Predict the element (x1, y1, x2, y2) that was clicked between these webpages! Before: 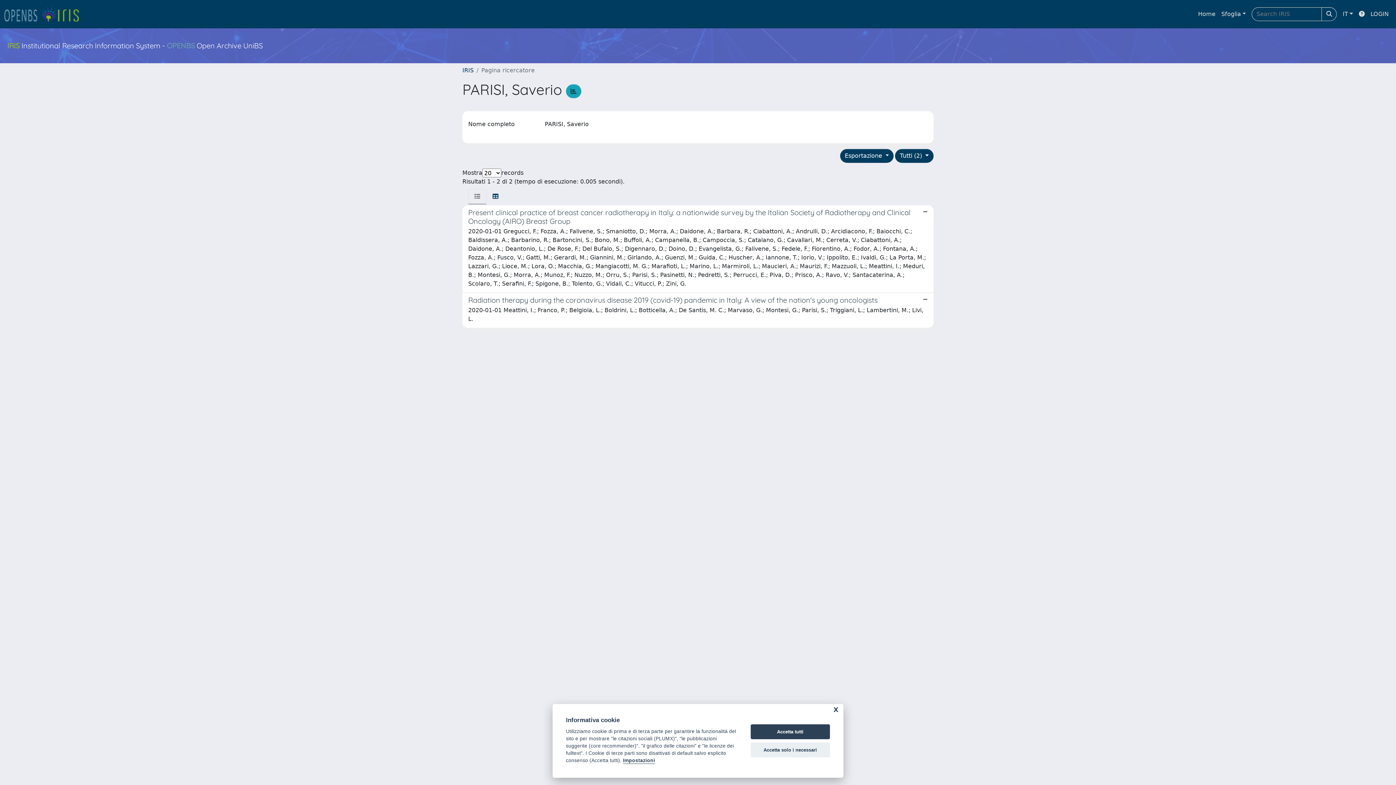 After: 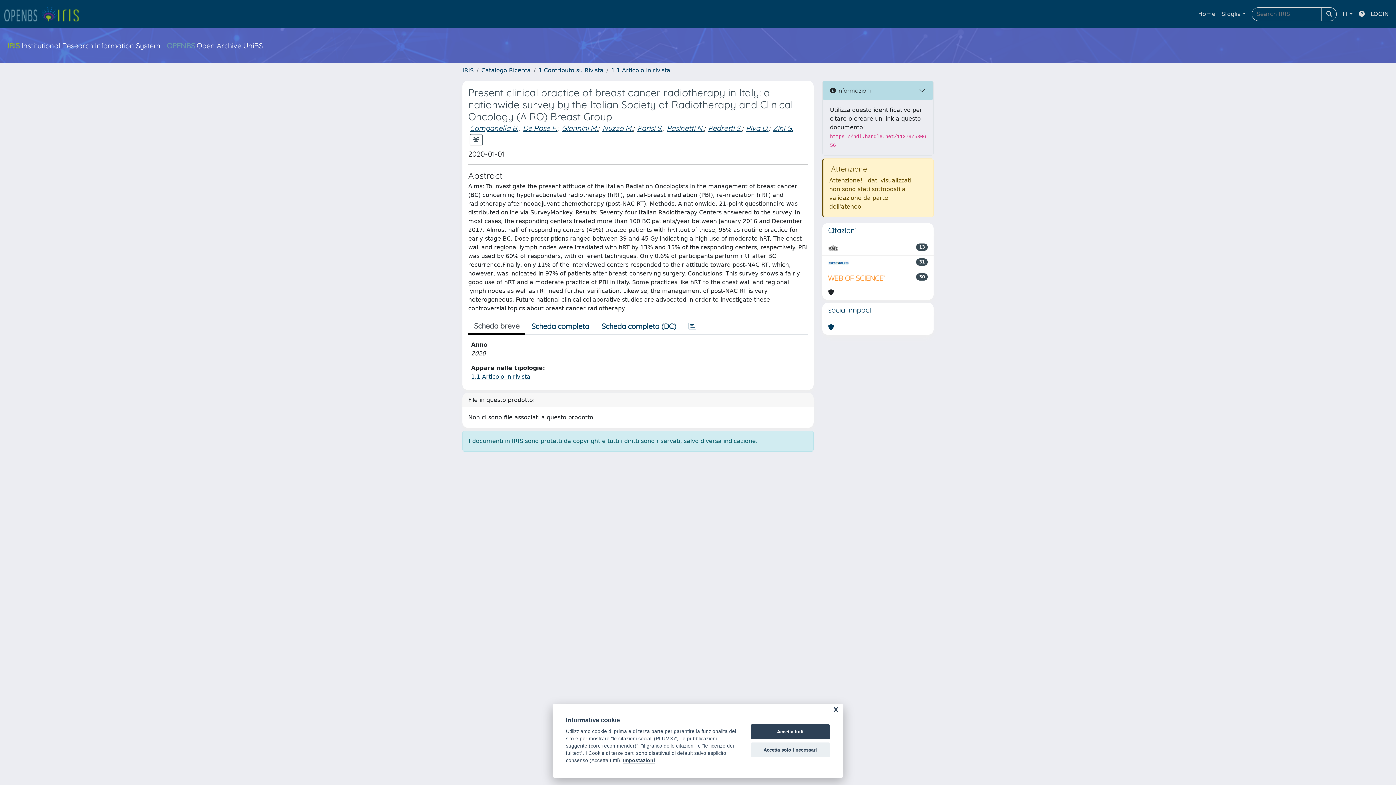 Action: bbox: (462, 205, 933, 293) label: Present clinical practice of breast cancer radiotherapy in Italy: a nationwide survey by the Italian Society of Radiotherapy and Clinical Oncology (AIRO) Breast Group

2020-01-01 Gregucci, F.; Fozza, A.; Falivene, S.; Smaniotto, D.; Morra, A.; Daidone, A.; Barbara, R.; Ciabattoni, A.; Andrulli, D.; Arcidiacono, F.; Baiocchi, C.; Baldissera, A.; Barbarino, R.; Bartoncini, S.; Bono, M.; Buffoli, A.; Campanella, B.; Campoccia, S.; Catalano, G.; Cavallari, M.; Cerreta, V.; Ciabattoni, A.; Daidone, A.; Deantonio, L.; De Rose, F.; Del Bufalo, S.; Digennaro, D.; Doino, D.; Evangelista, G.; Falivene, S.; Fedele, F.; Fiorentino, A.; Fodor, A.; Fontana, A.; Fozza, A.; Fusco, V.; Gatti, M.; Gerardi, M.; Giannini, M.; Girlando, A.; Guenzi, M.; Guida, C.; Huscher, A.; Iannone, T.; Iorio, V.; Ippolito, E.; Ivaldi, G.; La Porta, M.; Lazzari, G.; Lioce, M.; Lora, O.; Macchia, G.; Mangiacotti, M. G.; Marafioti, L.; Marino, L.; Marmiroli, L.; Maucieri, A.; Maurizi, F.; Mazzuoli, L.; Meattini, I.; Meduri, B.; Montesi, G.; Morra, A.; Munoz, F.; Nuzzo, M.; Orru, S.; Parisi, S.; Pasinetti, N.; Pedretti, S.; Perrucci, E.; Piva, D.; Prisco, A.; Ravo, V.; Santacaterina, A.; Scolaro, T.; Serafini, F.; Spigone, B.; Tolento, G.; Vidali, C.; Vitucci, P.; Zini, G.